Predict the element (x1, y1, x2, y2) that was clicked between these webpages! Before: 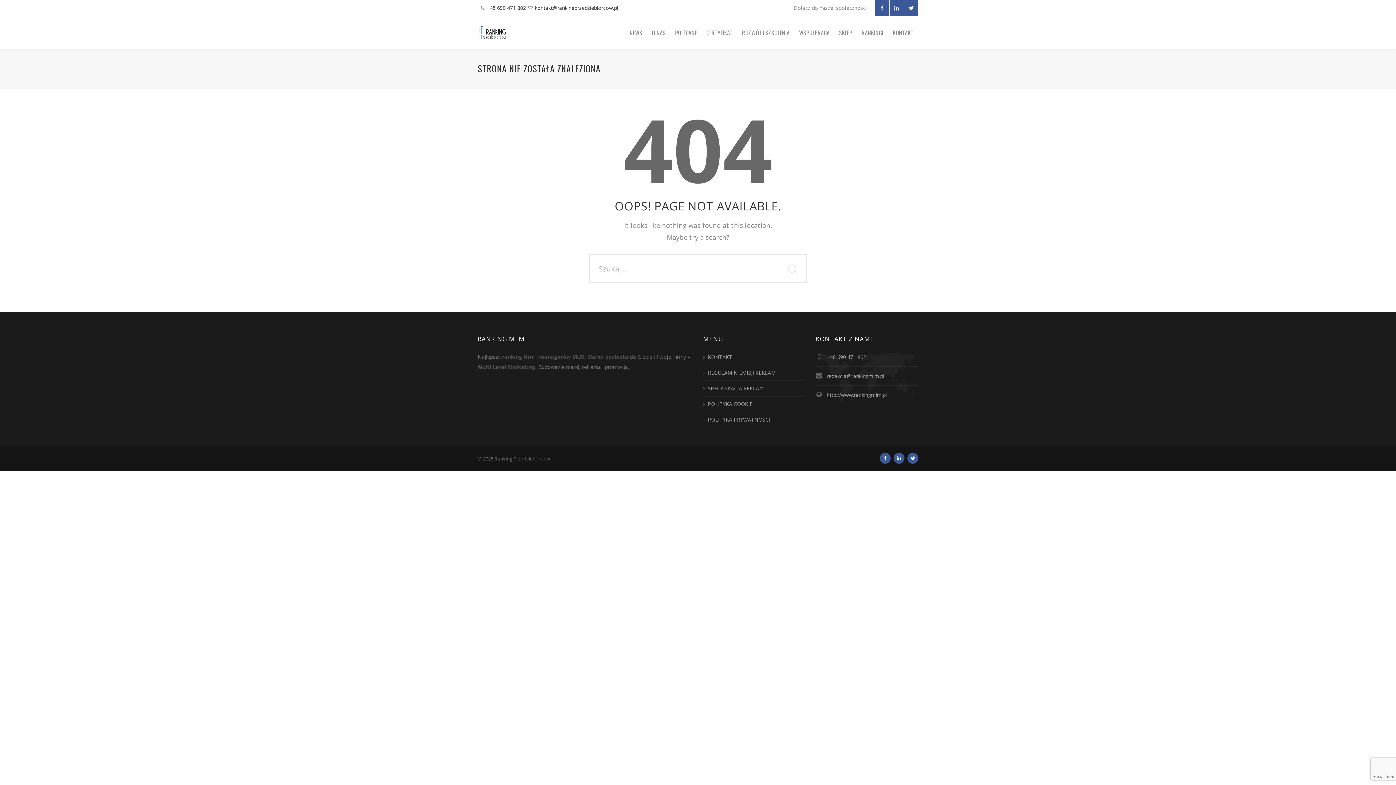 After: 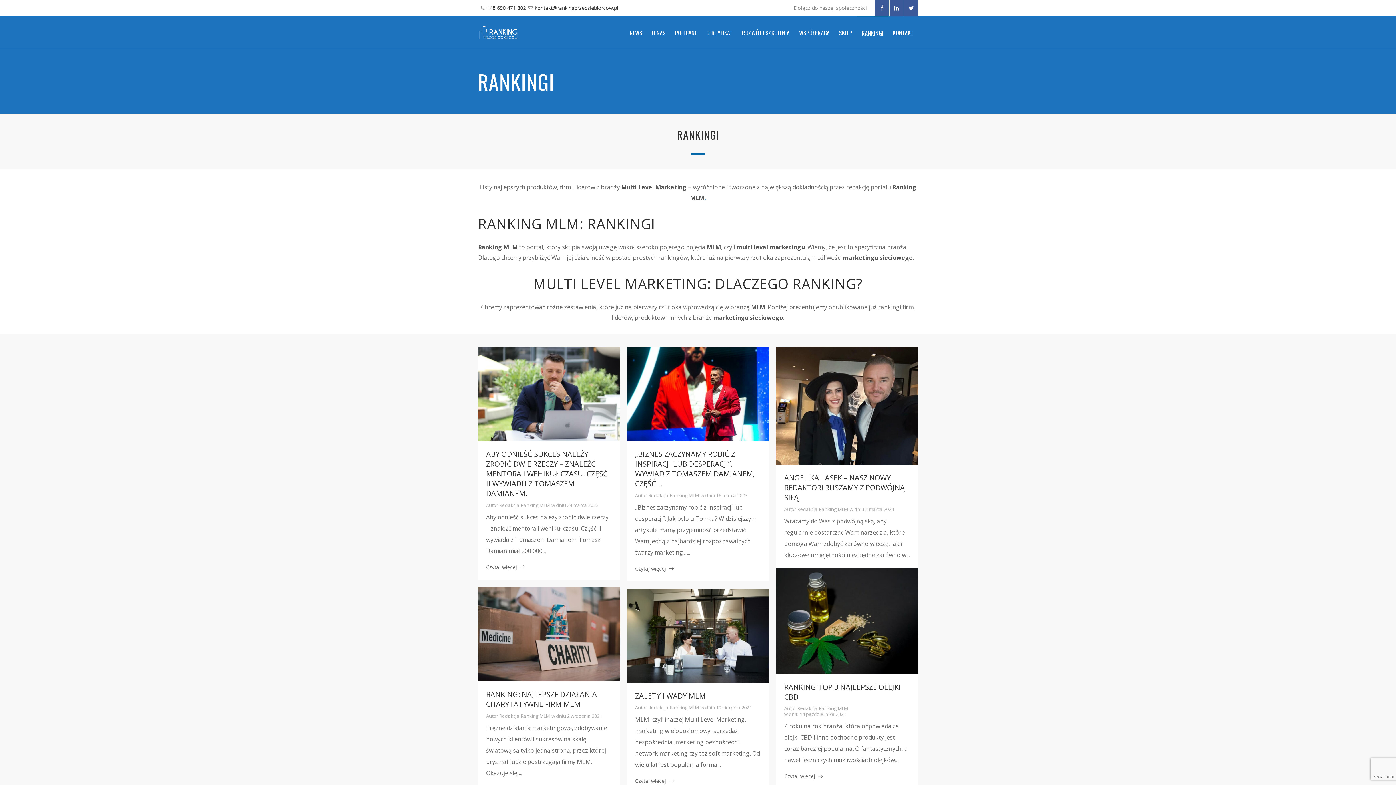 Action: bbox: (857, 16, 888, 49) label: RANKINGI